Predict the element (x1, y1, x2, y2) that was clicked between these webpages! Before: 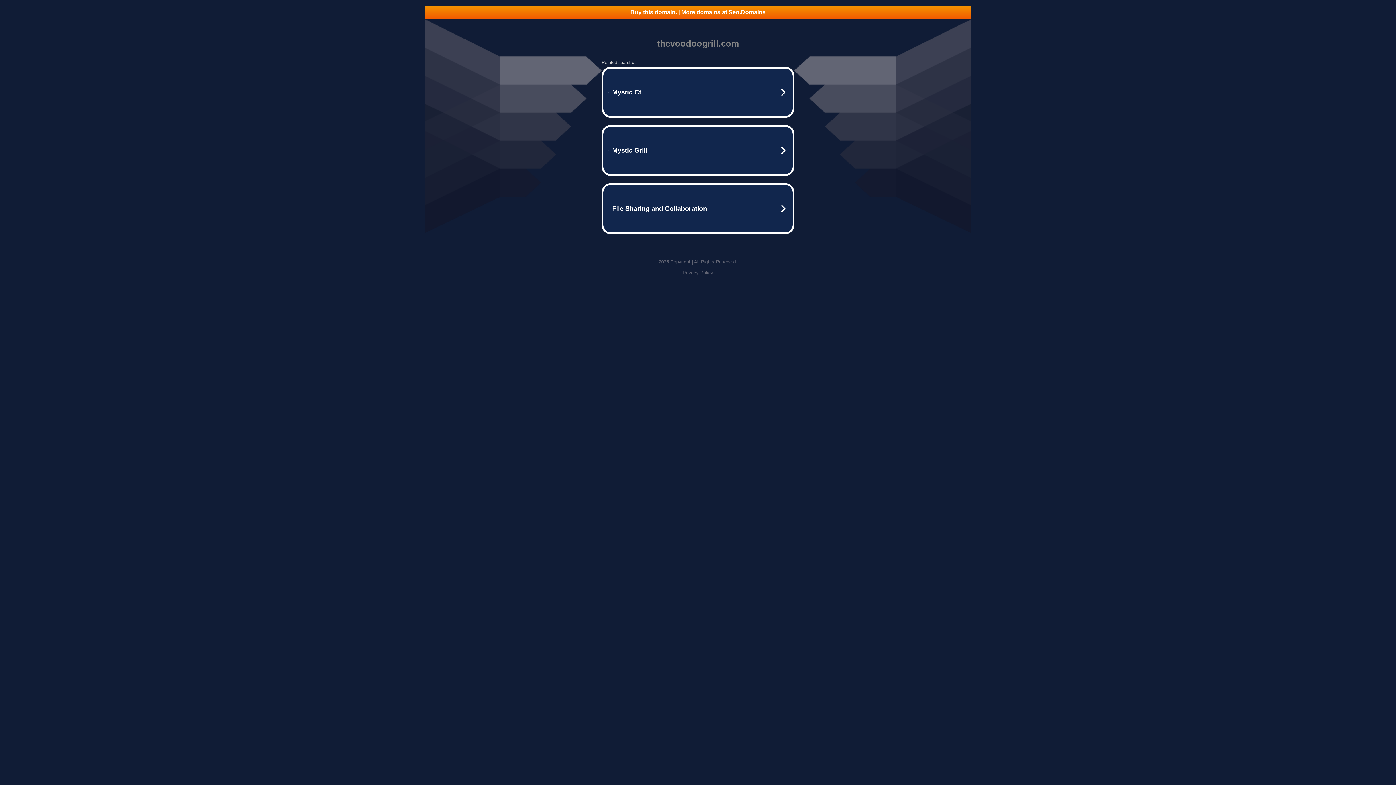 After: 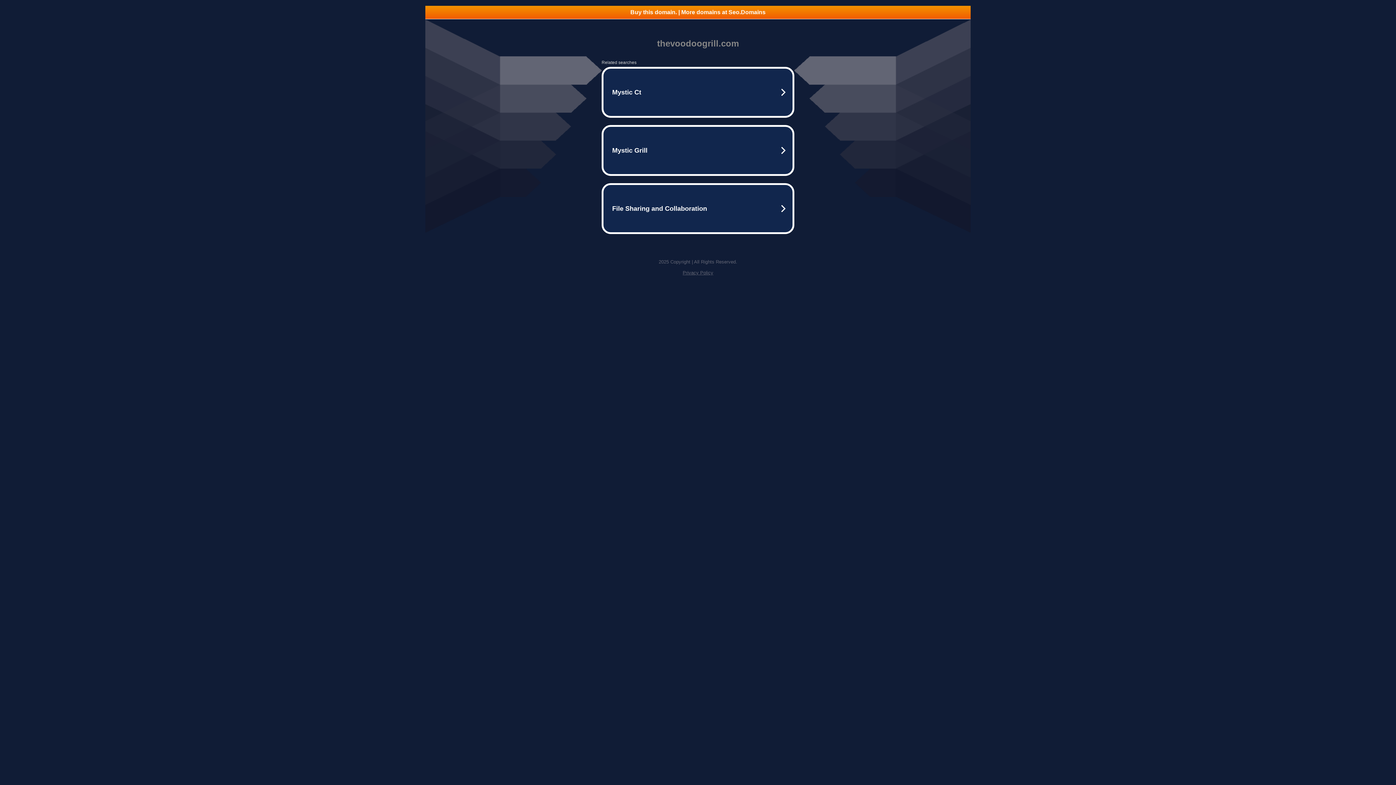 Action: bbox: (425, 5, 970, 18) label: Buy this domain. | More domains at Seo.Domains